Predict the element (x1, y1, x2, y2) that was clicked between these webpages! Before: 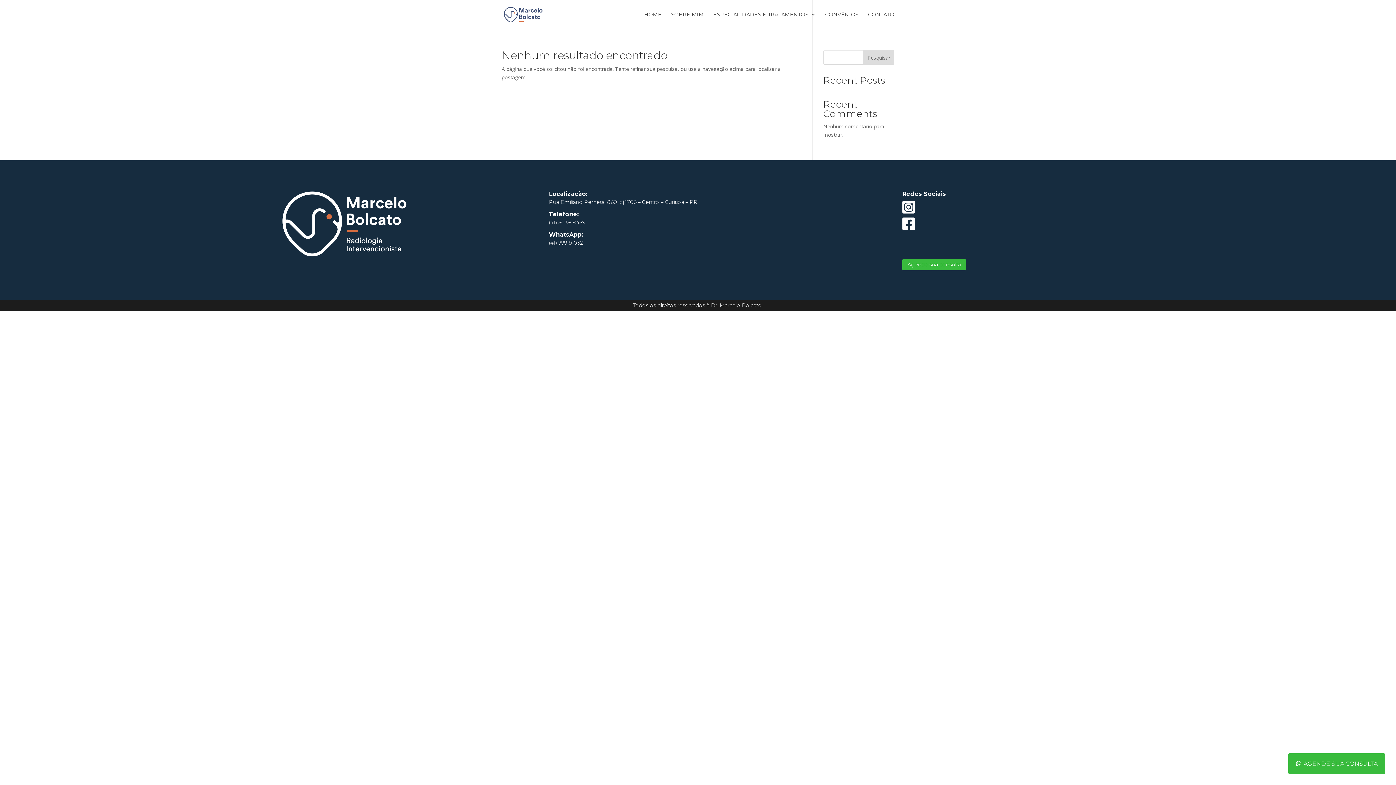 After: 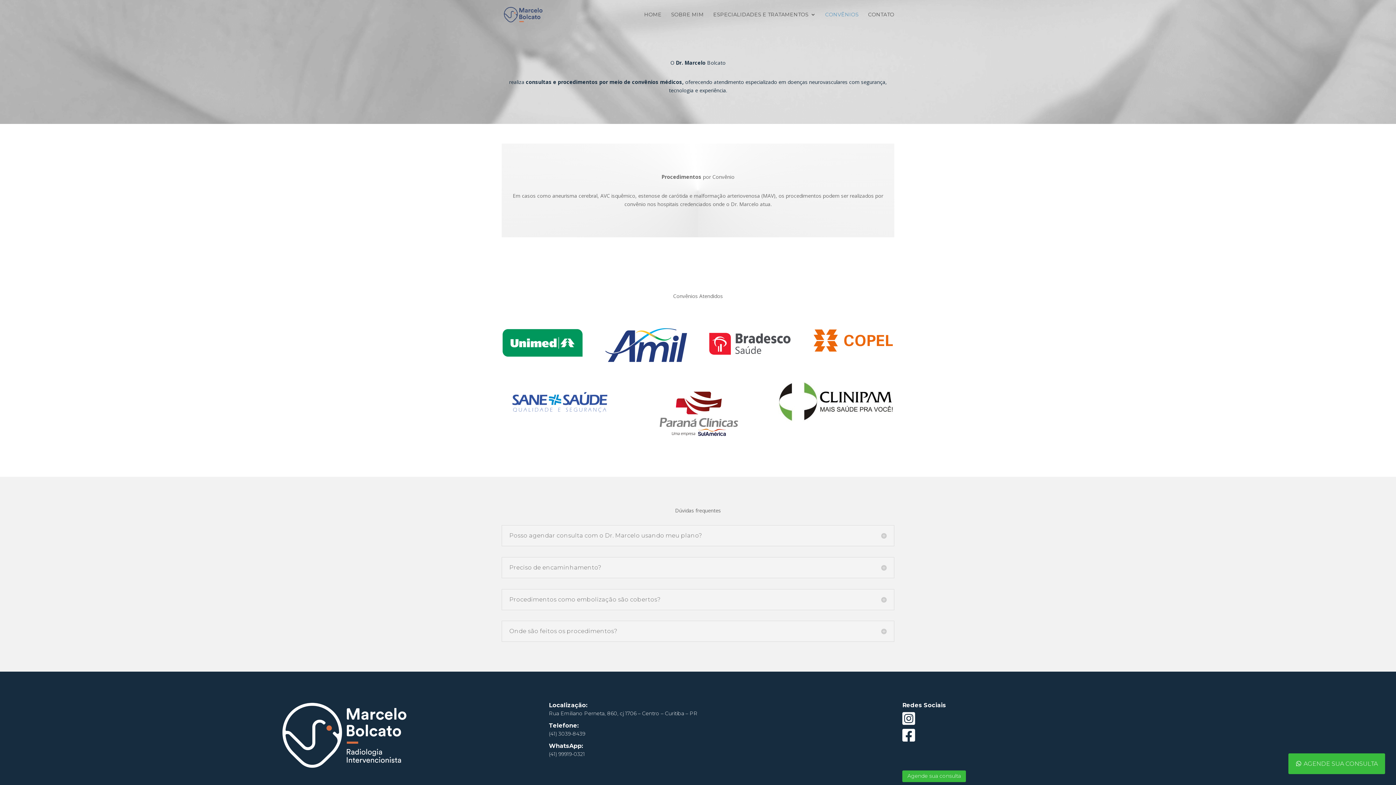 Action: label: CONVÊNIOS bbox: (825, 12, 858, 29)